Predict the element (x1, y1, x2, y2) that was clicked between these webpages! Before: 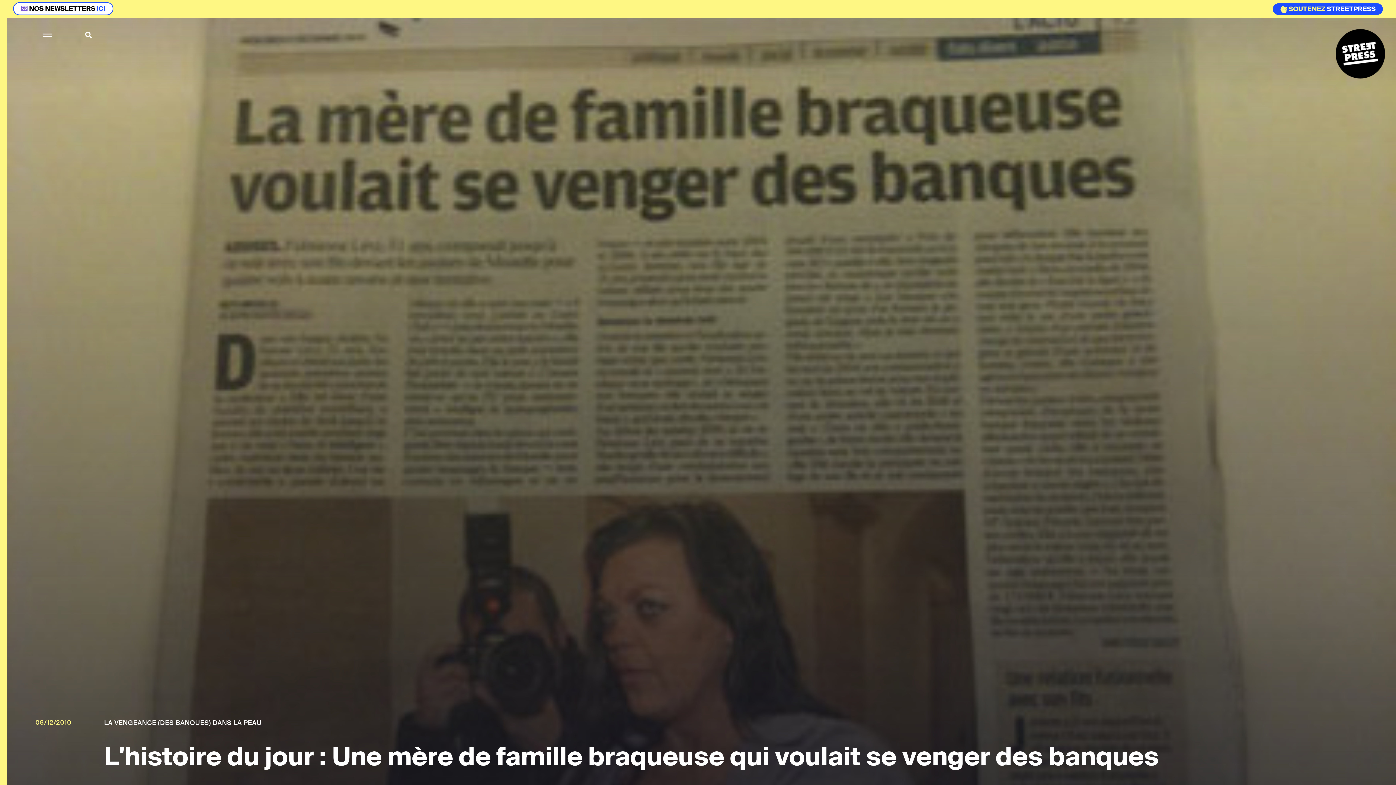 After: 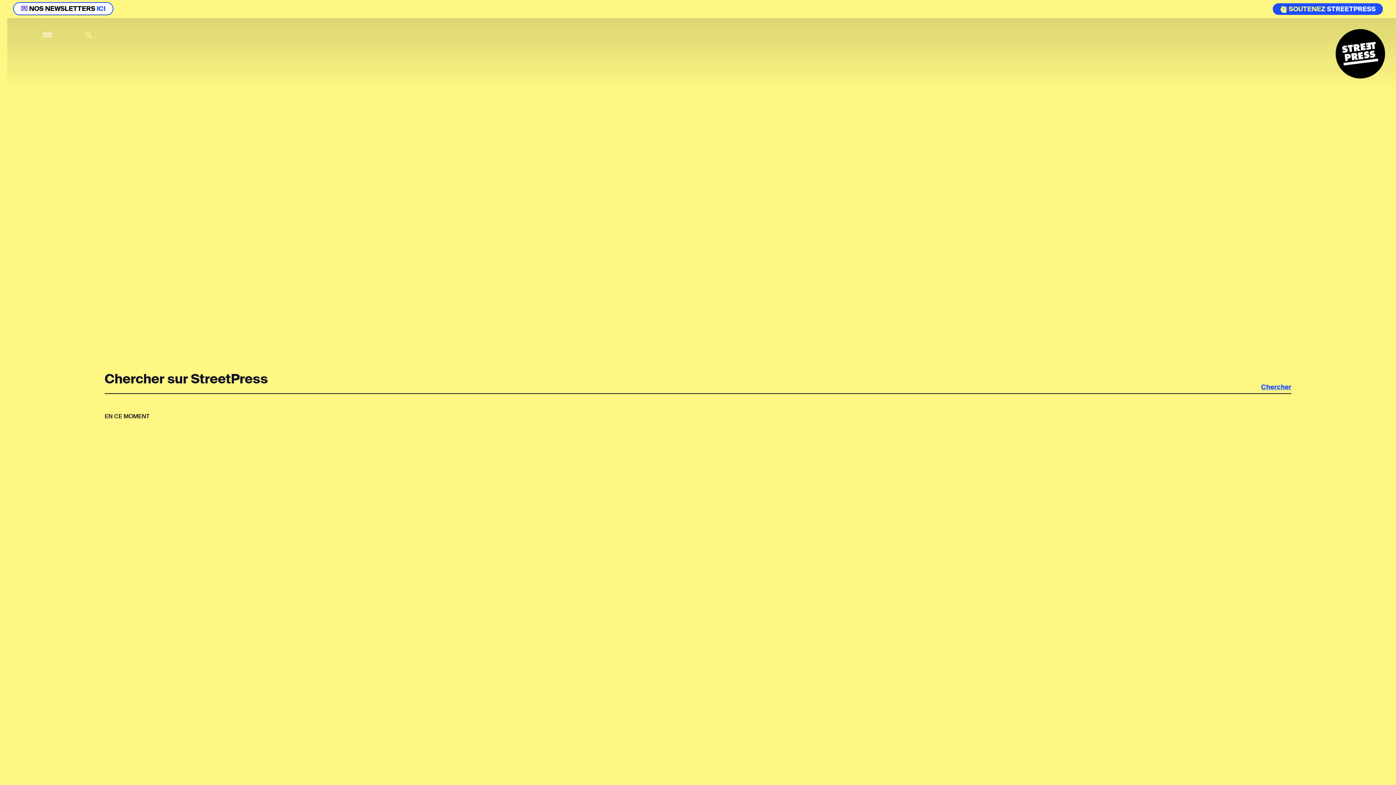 Action: bbox: (85, 31, 91, 38)